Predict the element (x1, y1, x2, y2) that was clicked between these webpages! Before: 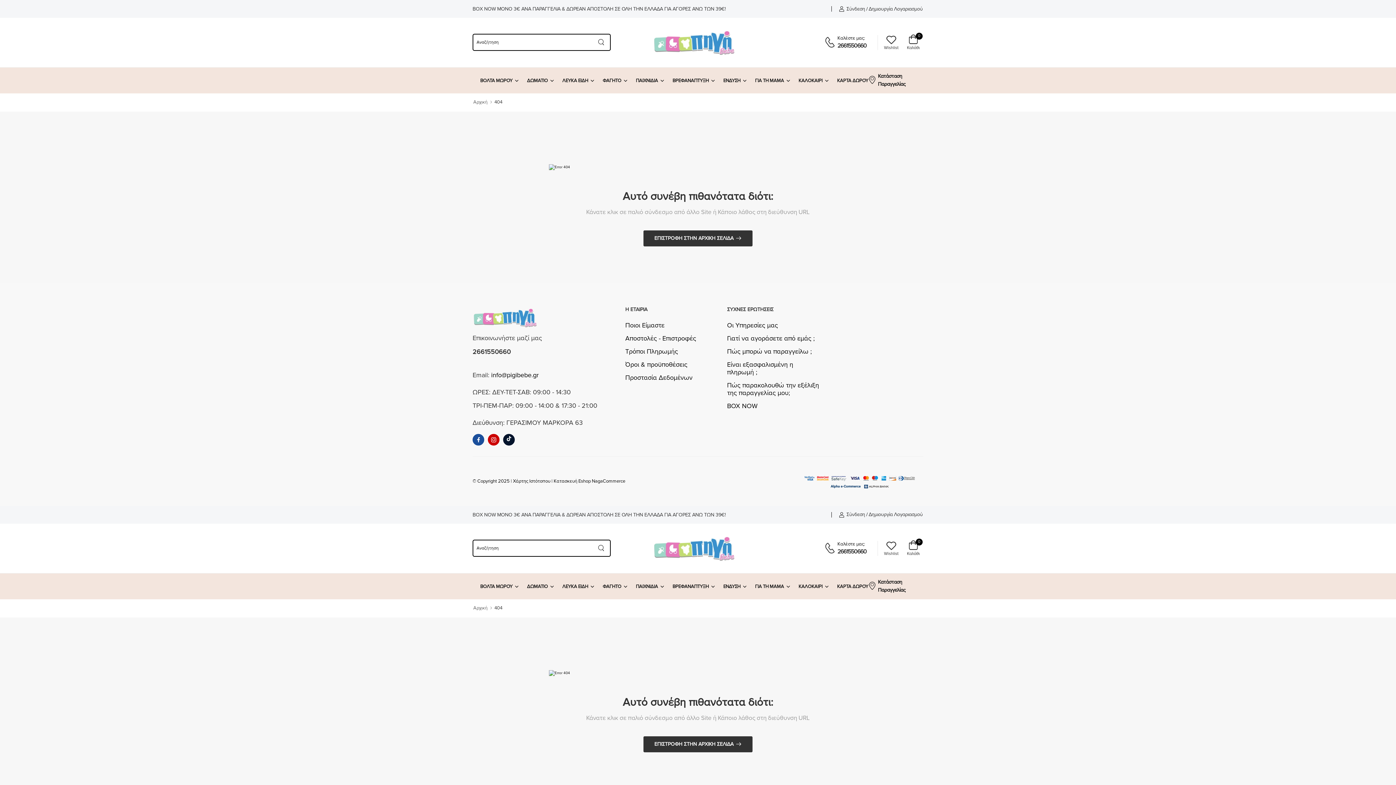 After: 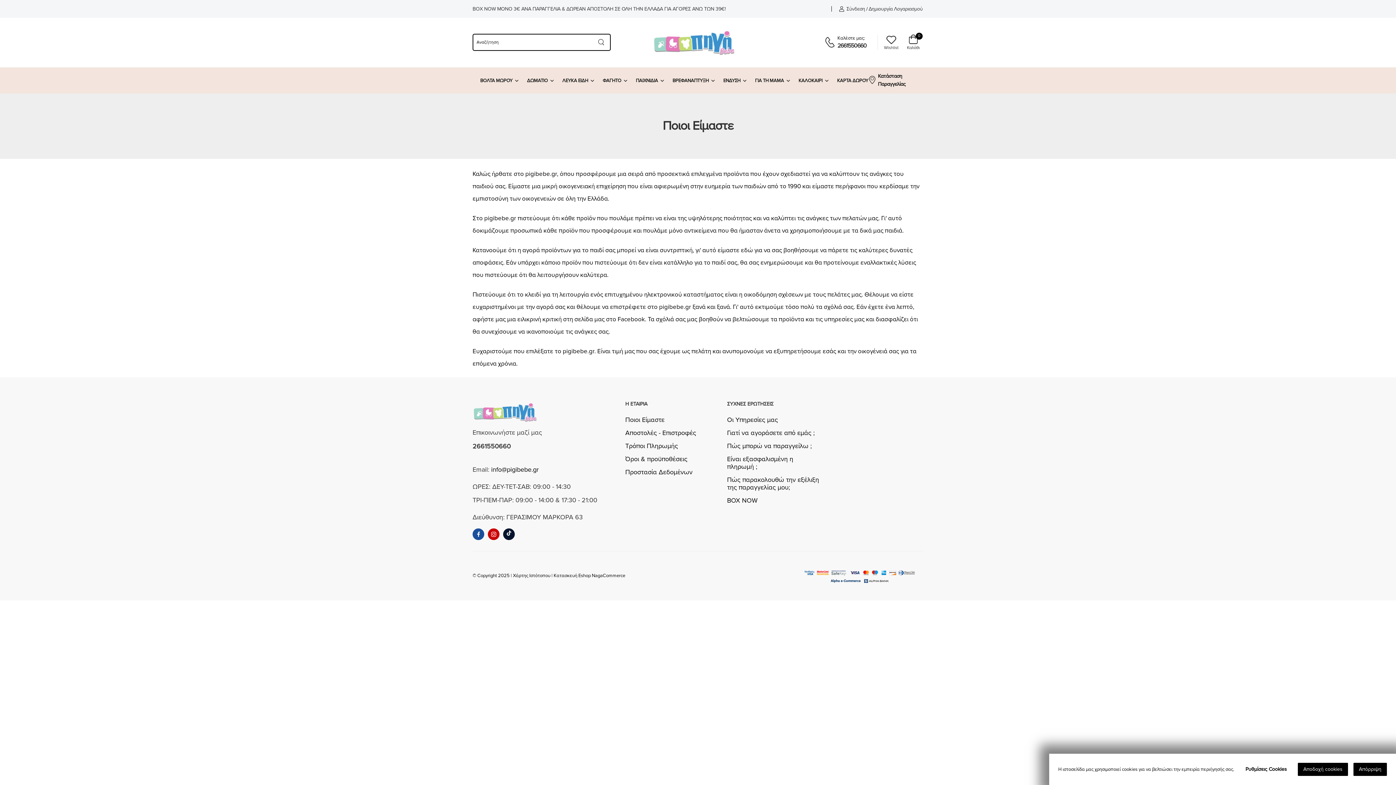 Action: bbox: (625, 321, 664, 329) label: Ποιοι Είμαστε